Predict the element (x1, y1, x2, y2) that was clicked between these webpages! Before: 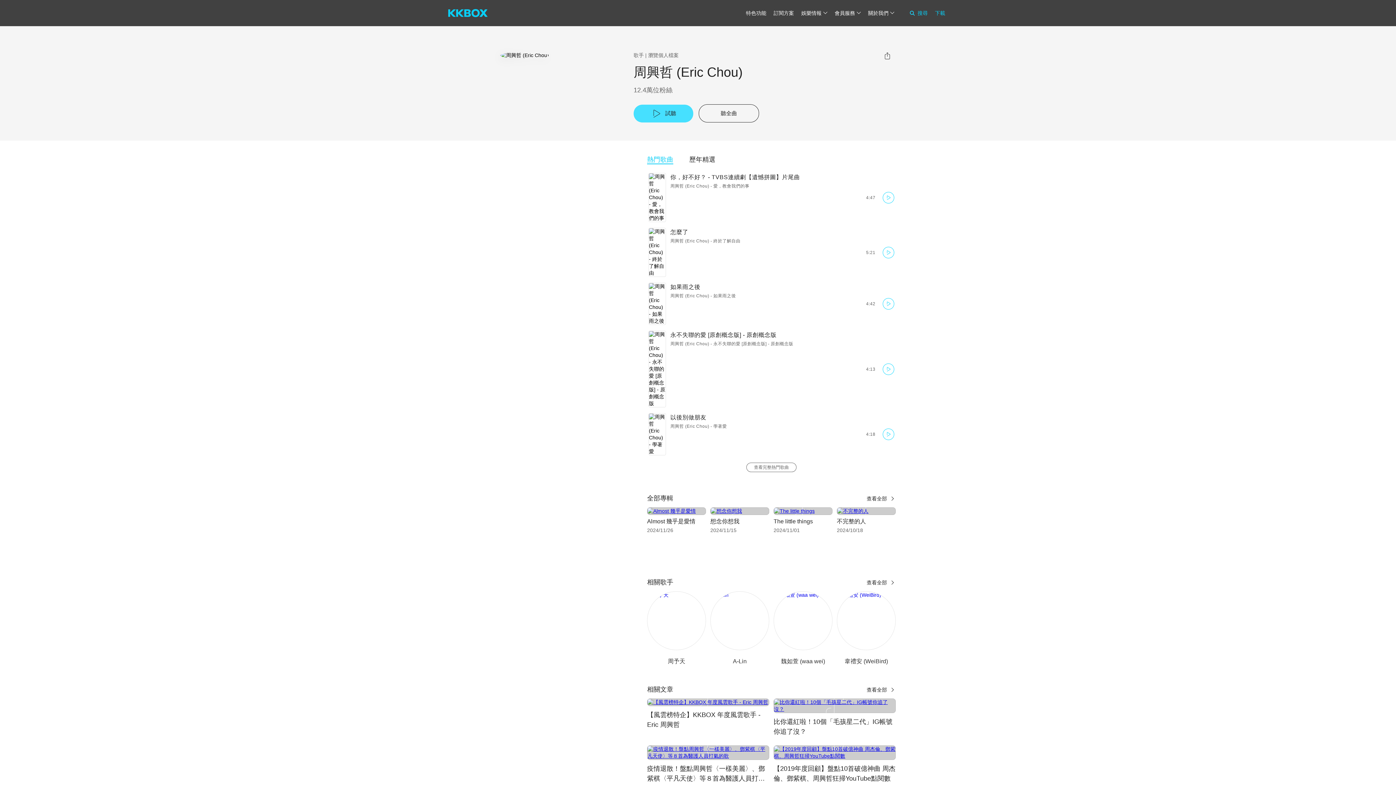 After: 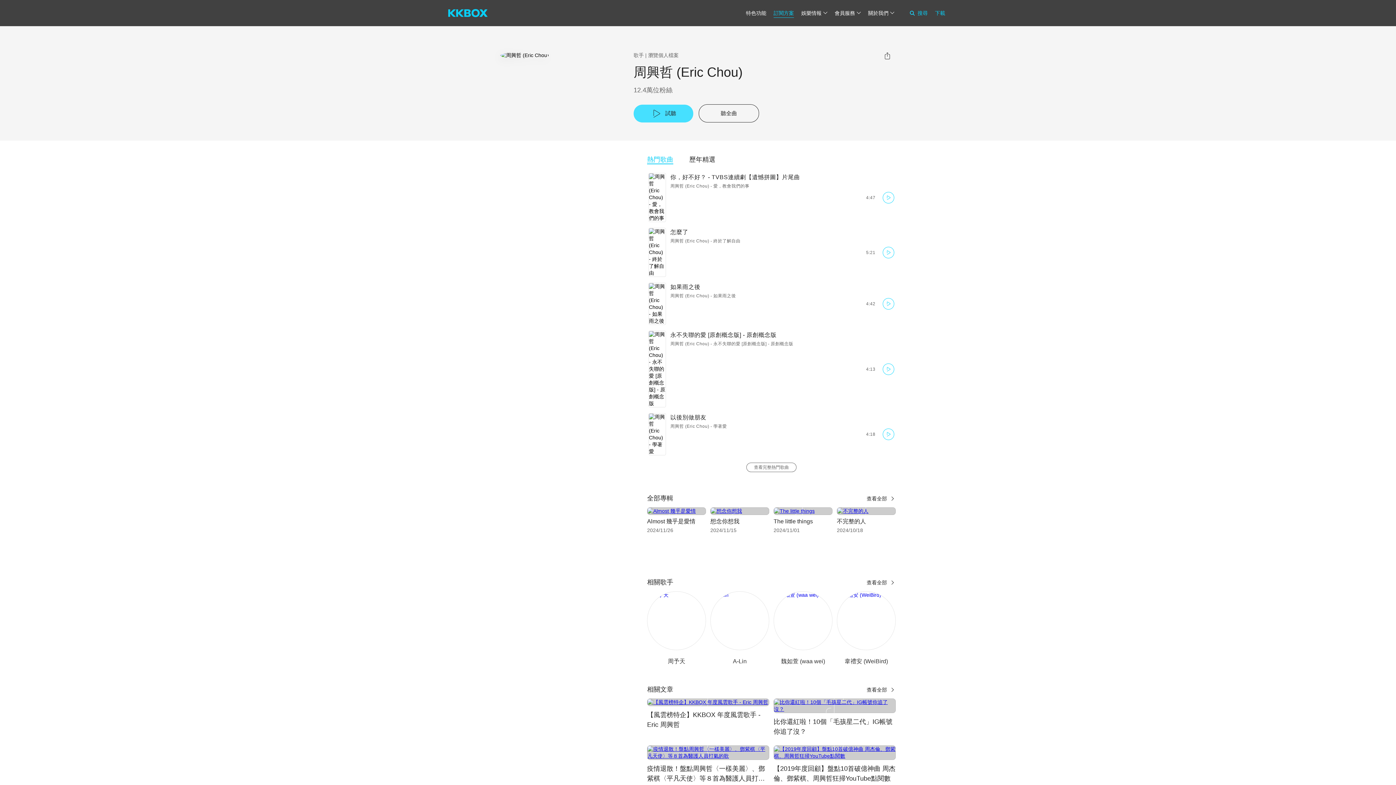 Action: bbox: (773, 10, 794, 16) label: 訂閱方案